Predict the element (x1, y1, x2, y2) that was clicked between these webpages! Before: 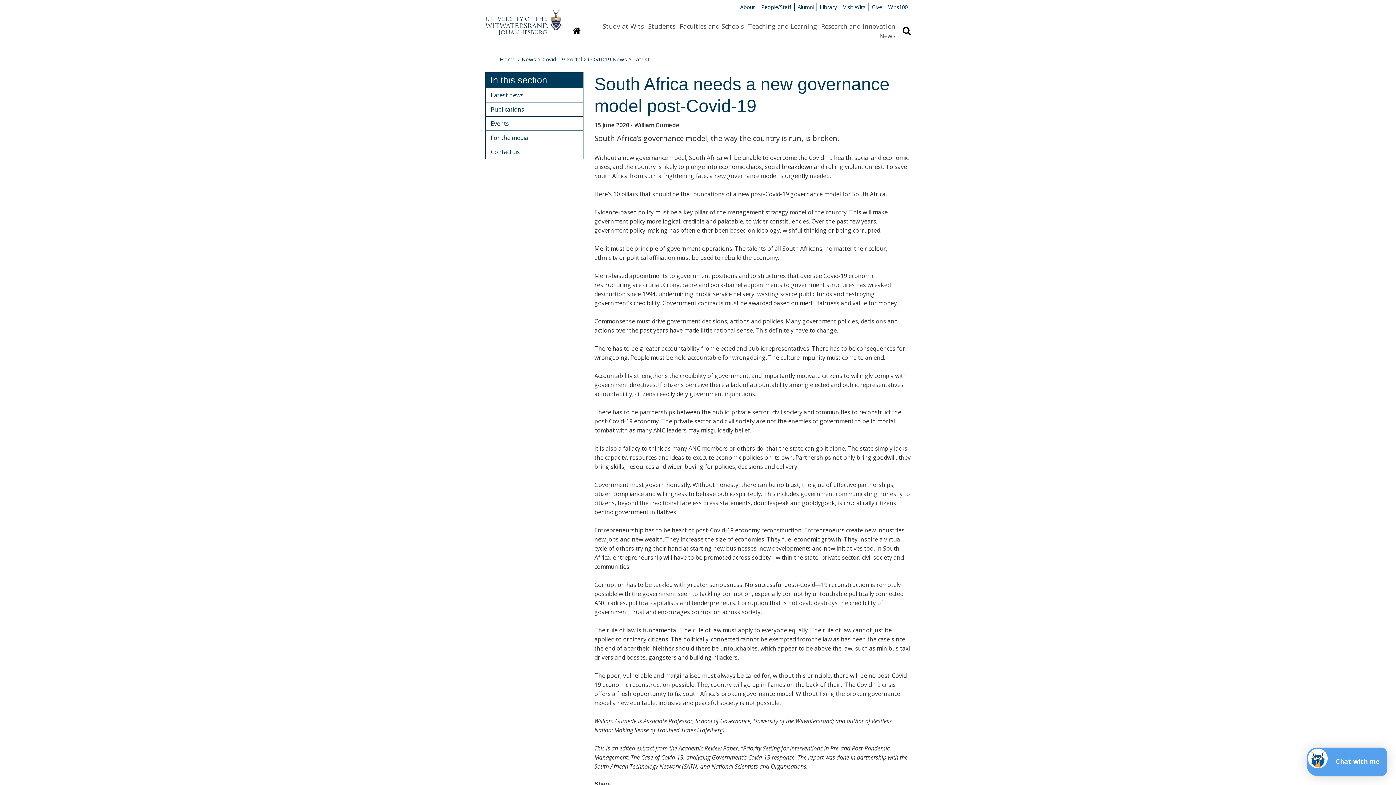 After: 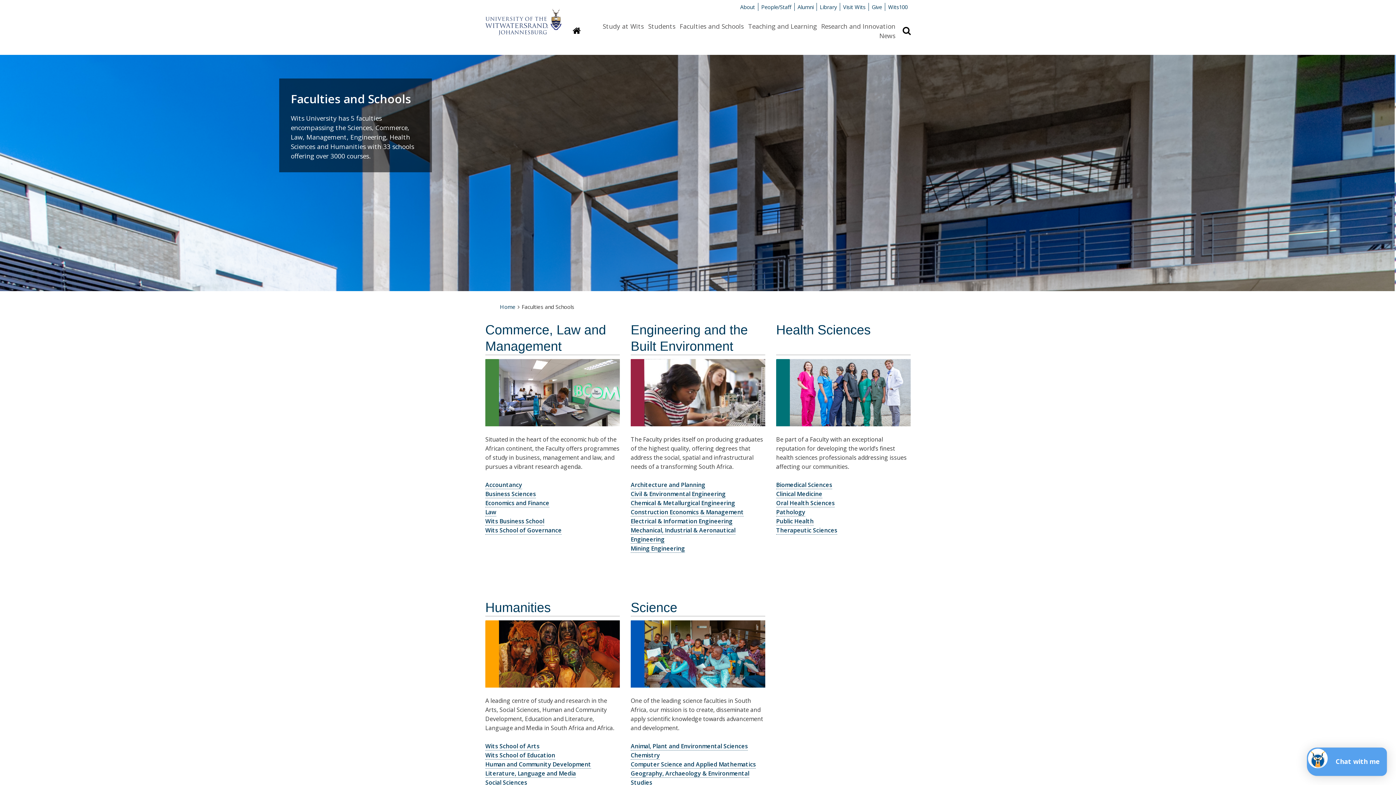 Action: label: Faculties and Schools bbox: (680, 21, 744, 30)